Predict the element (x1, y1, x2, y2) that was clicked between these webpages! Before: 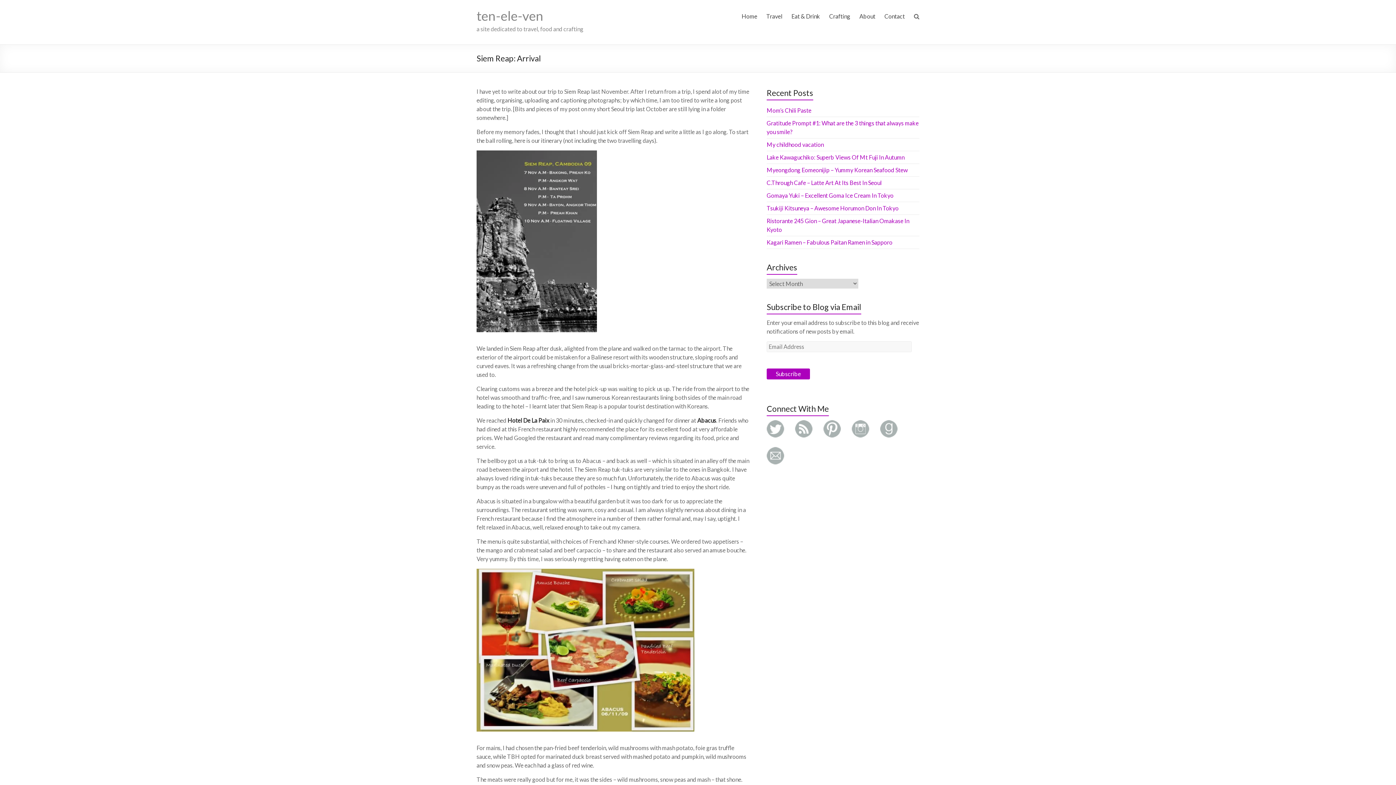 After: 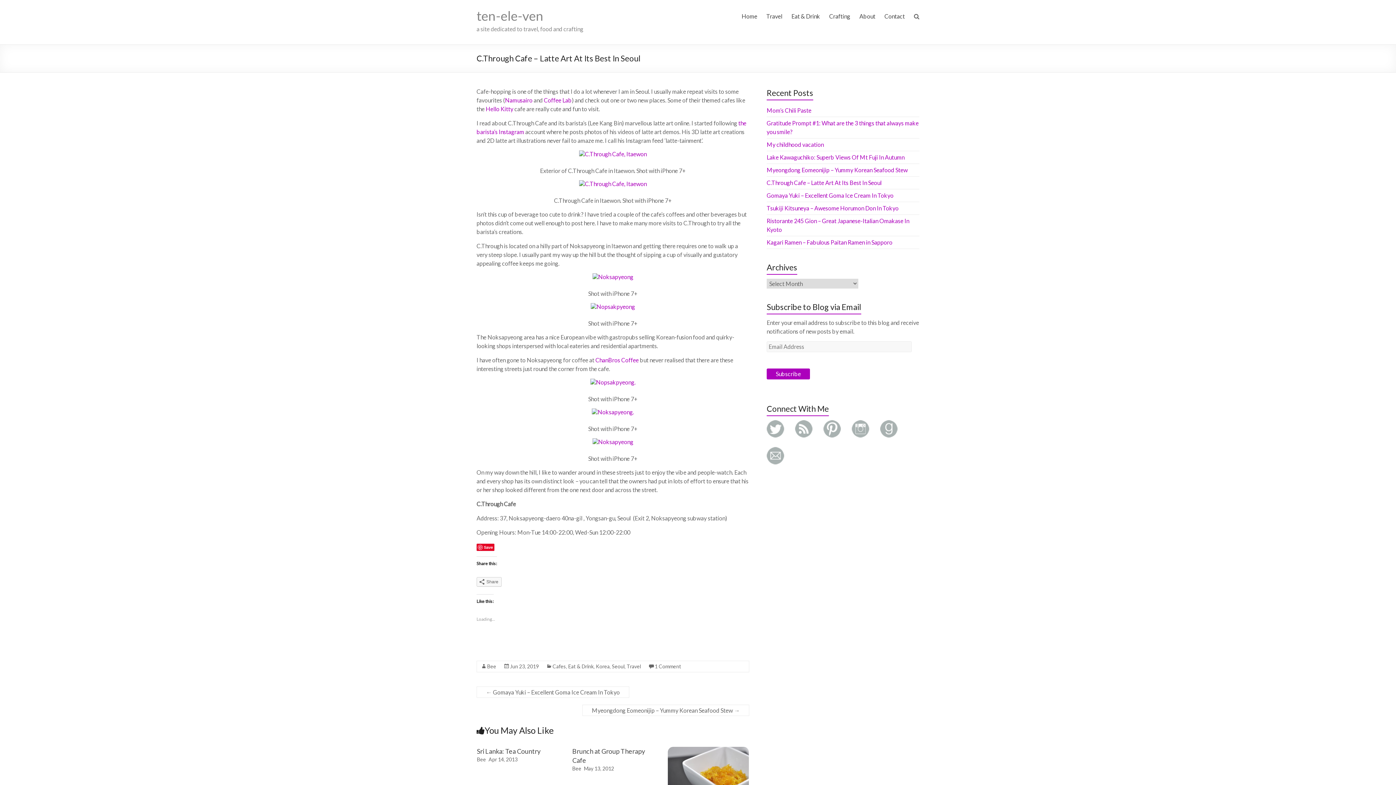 Action: label: C.Through Cafe – Latte Art At Its Best In Seoul bbox: (766, 179, 881, 186)